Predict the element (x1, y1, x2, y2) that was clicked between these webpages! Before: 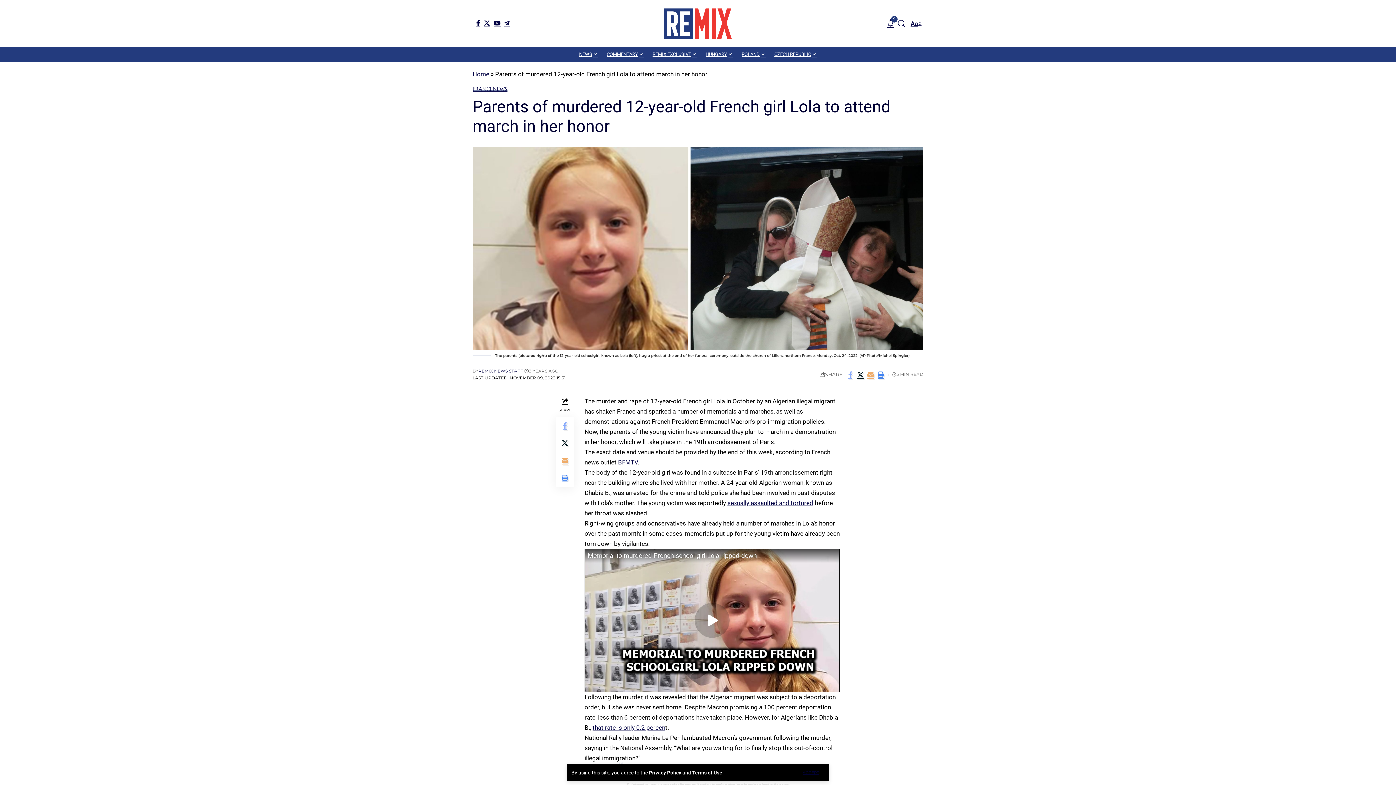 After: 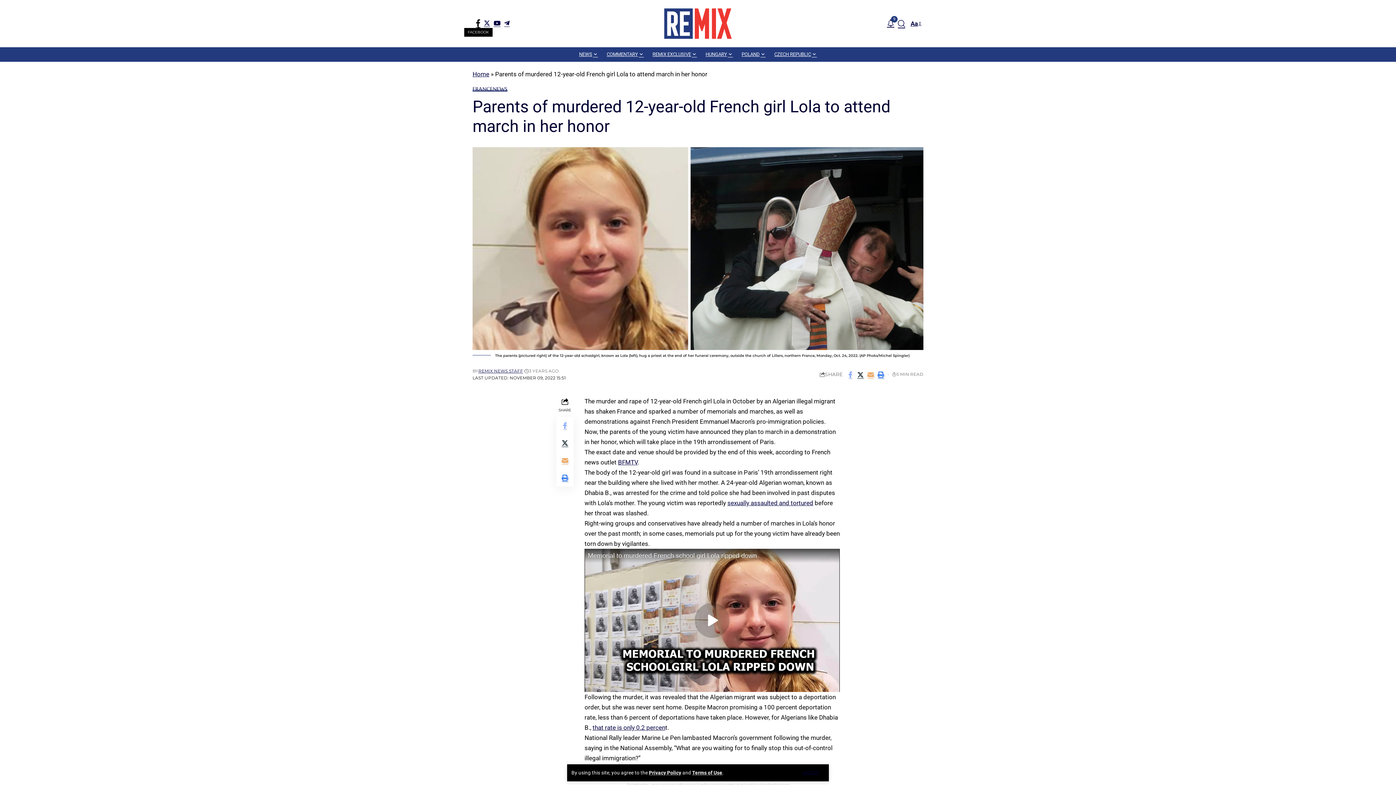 Action: bbox: (474, 19, 482, 26) label: Facebook